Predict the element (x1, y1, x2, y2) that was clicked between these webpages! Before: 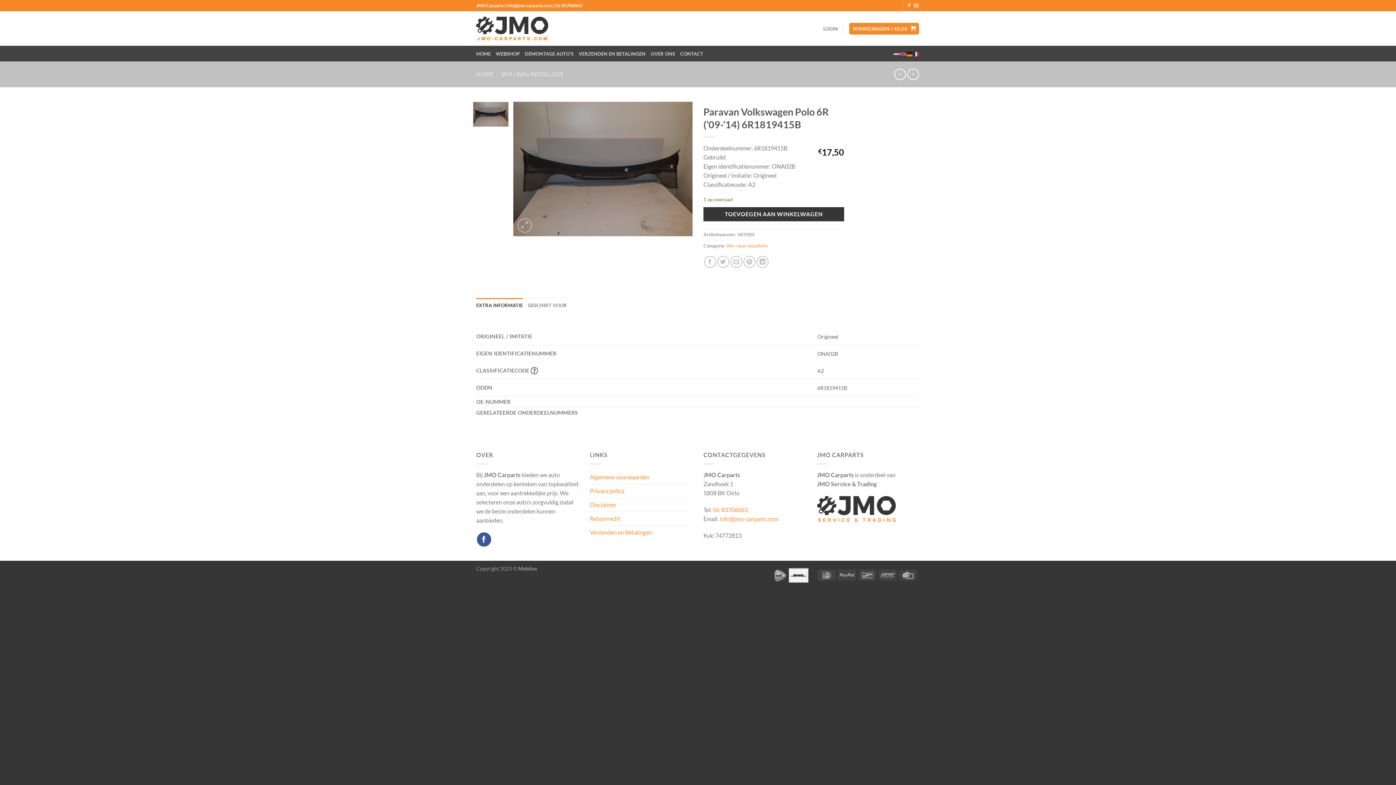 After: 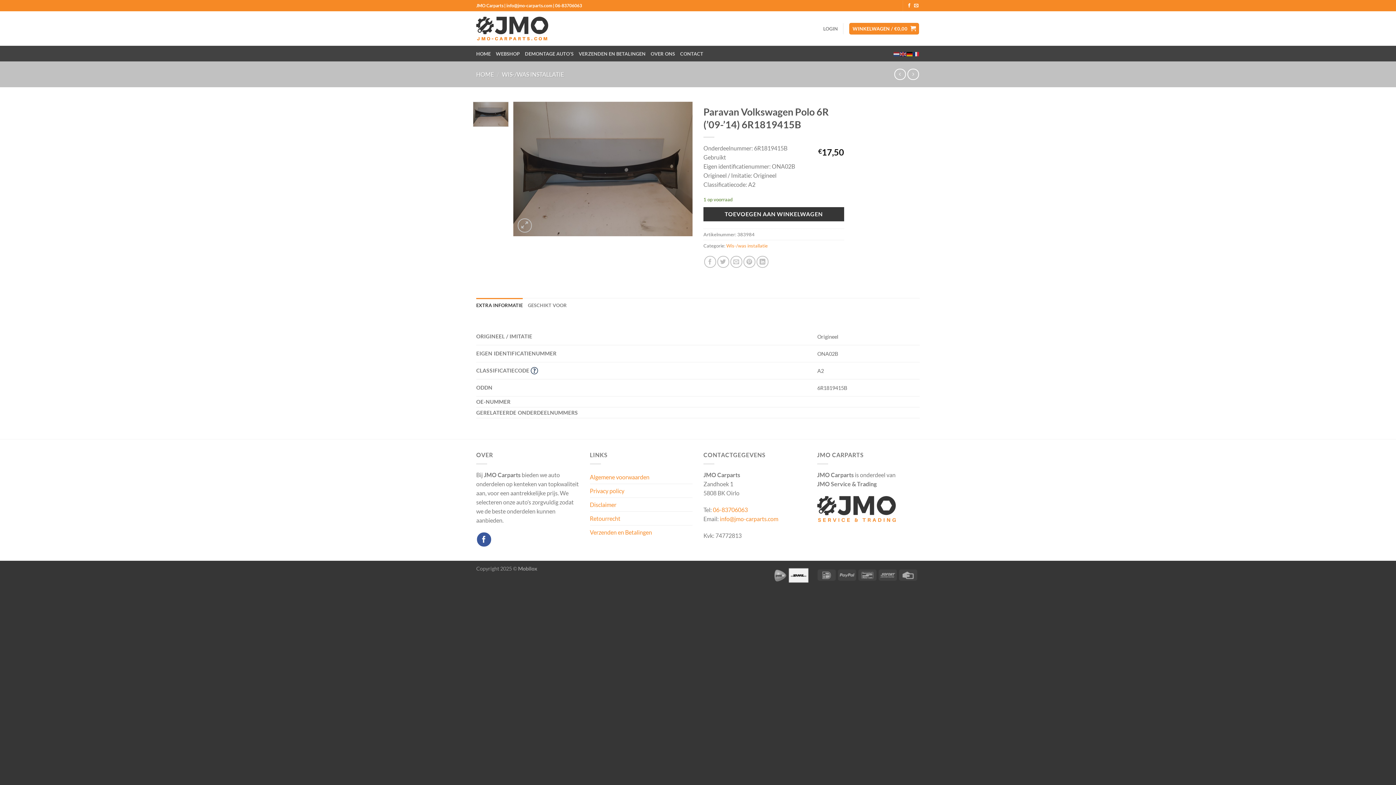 Action: bbox: (473, 101, 508, 126)